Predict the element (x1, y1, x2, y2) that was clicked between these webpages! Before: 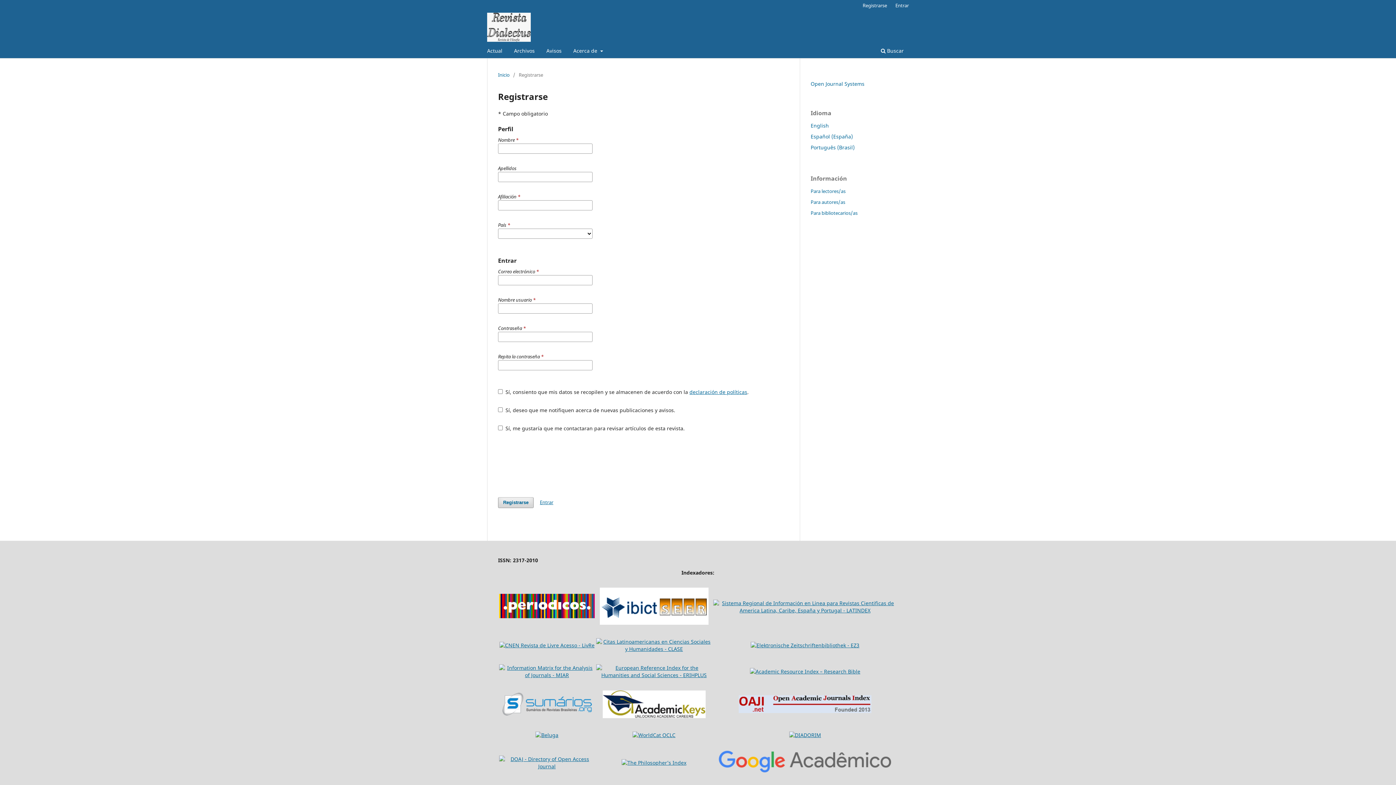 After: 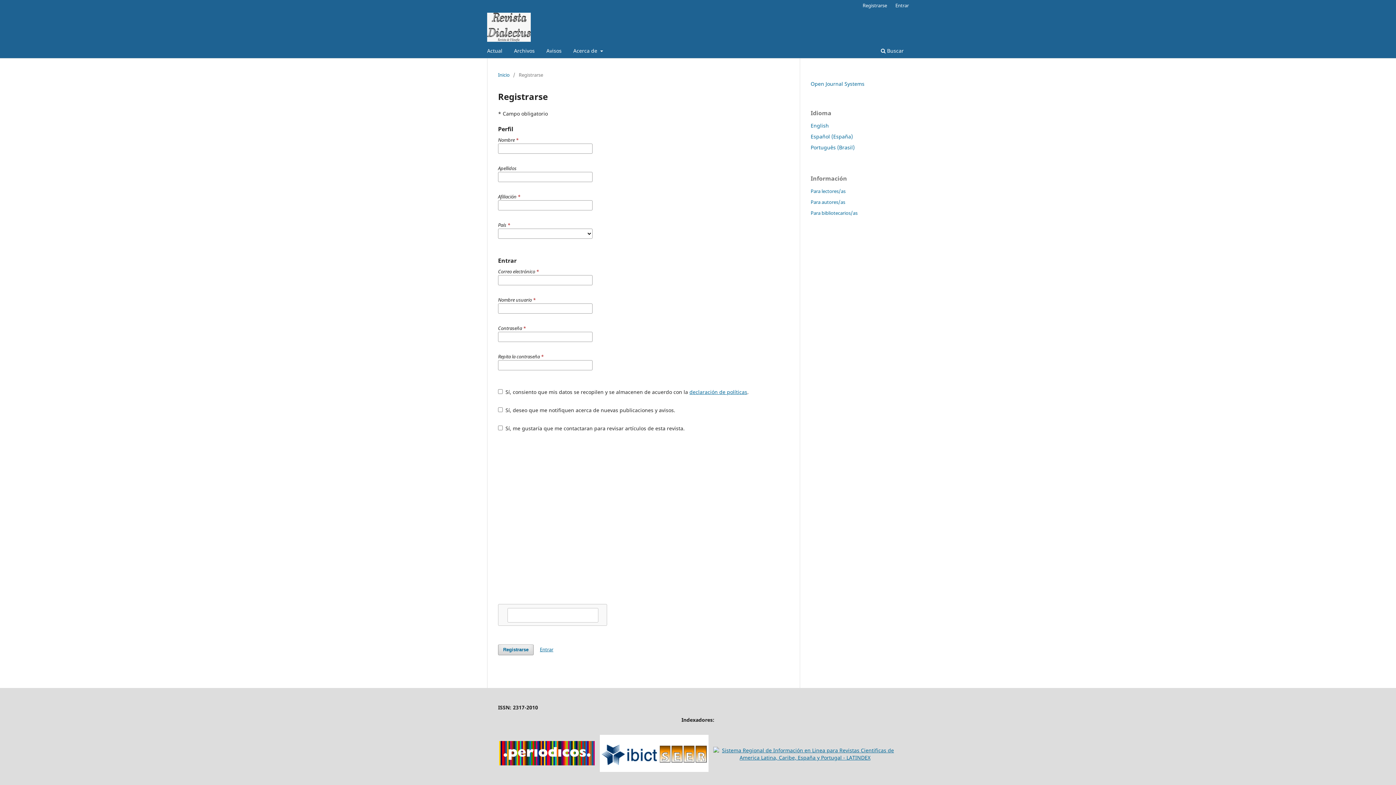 Action: bbox: (789, 731, 821, 738)